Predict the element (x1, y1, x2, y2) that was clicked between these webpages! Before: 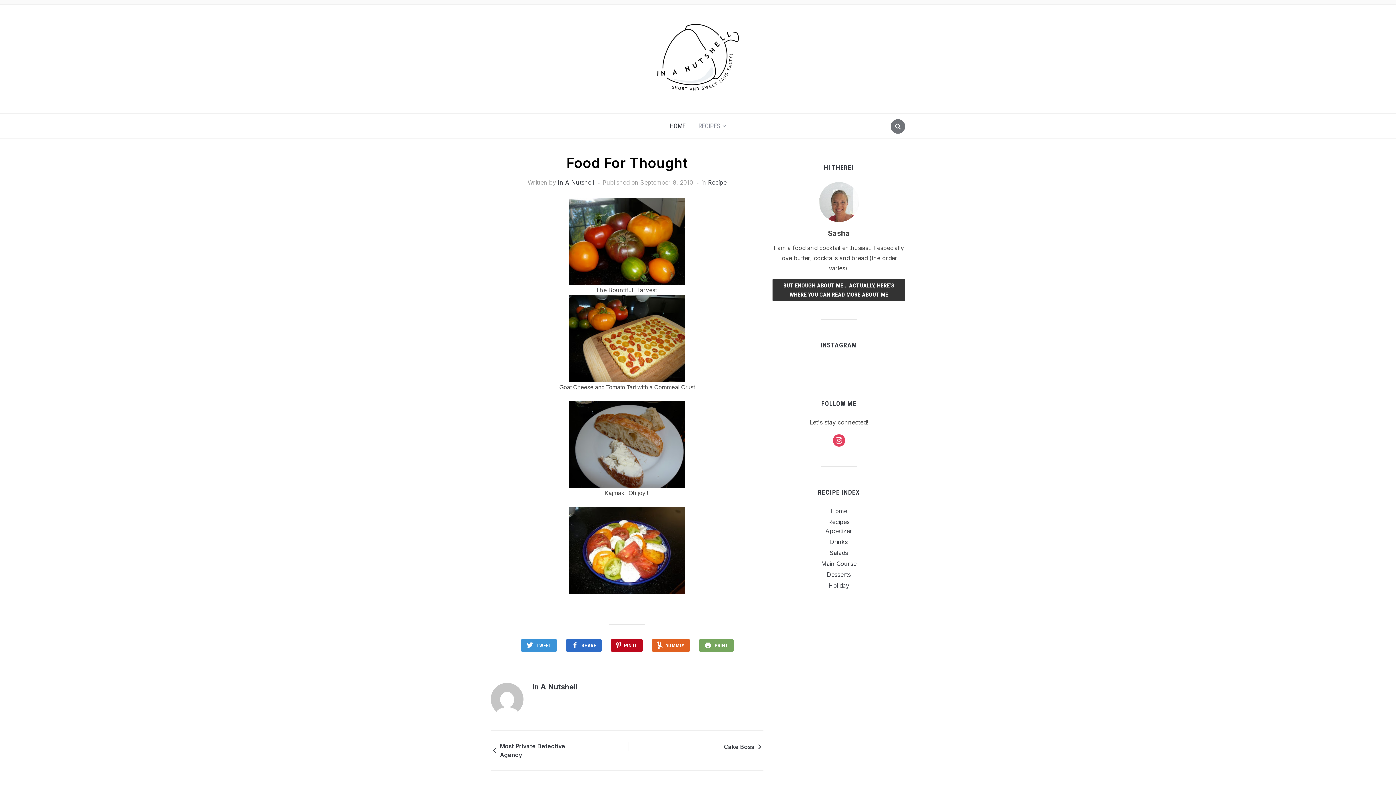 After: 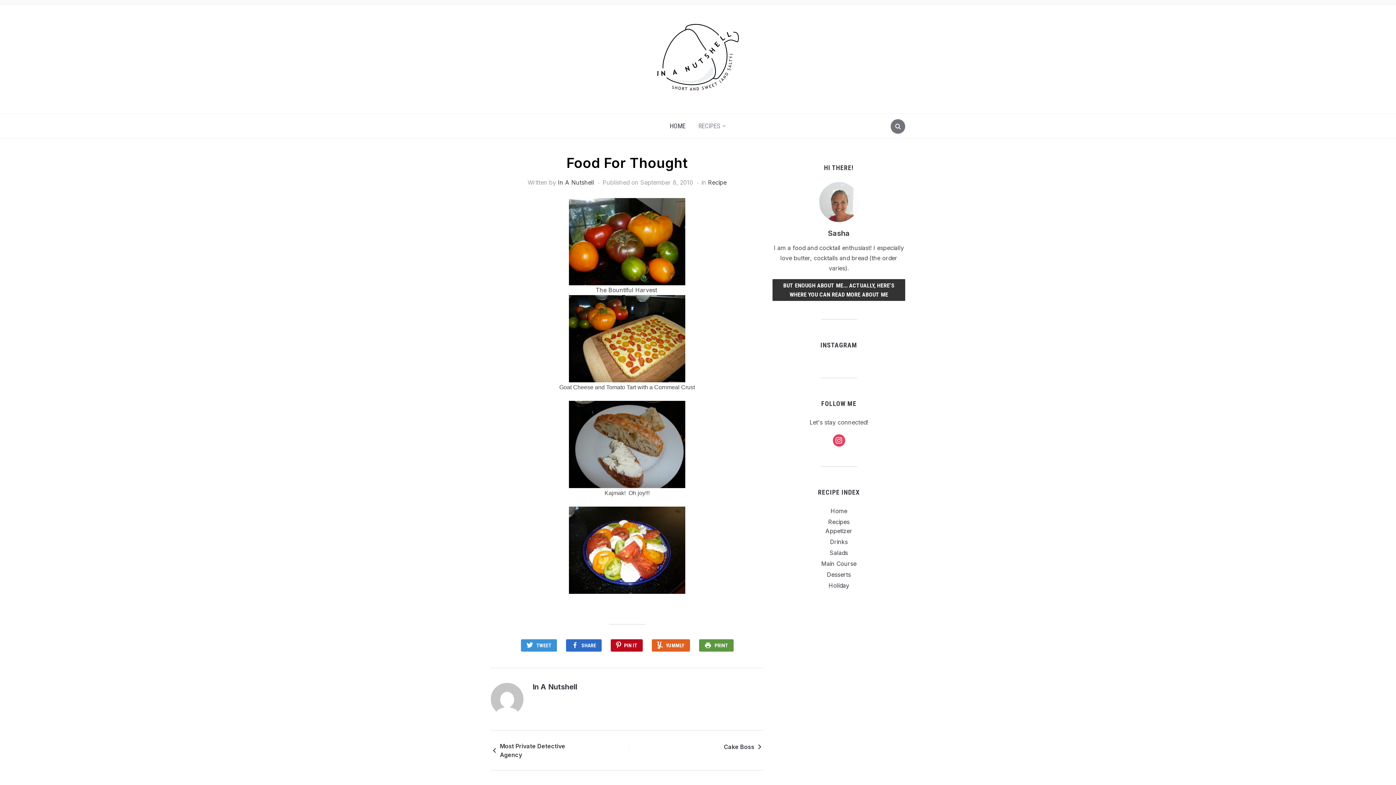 Action: bbox: (699, 639, 733, 652) label: PRINT